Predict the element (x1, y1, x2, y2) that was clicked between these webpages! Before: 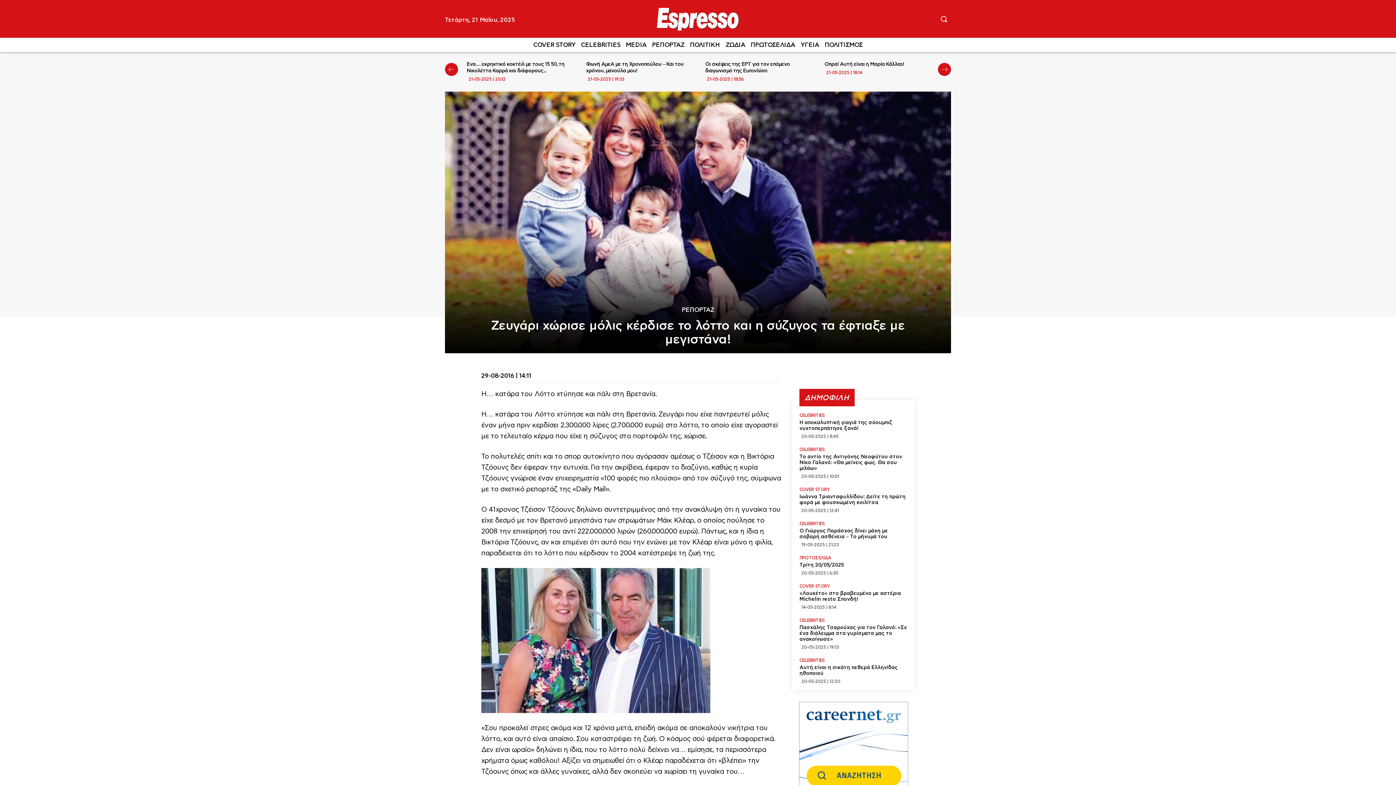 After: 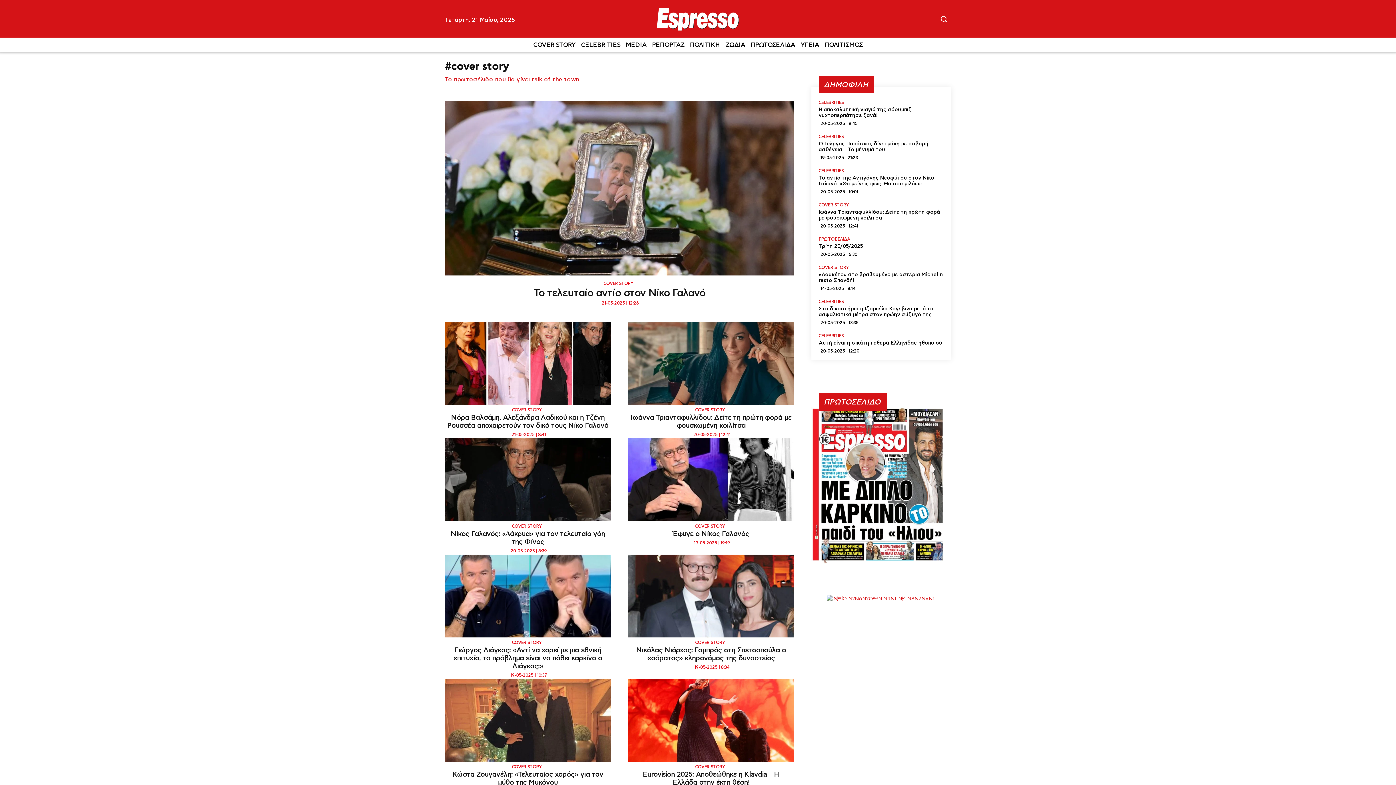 Action: label: COVER STORY bbox: (799, 487, 830, 492)